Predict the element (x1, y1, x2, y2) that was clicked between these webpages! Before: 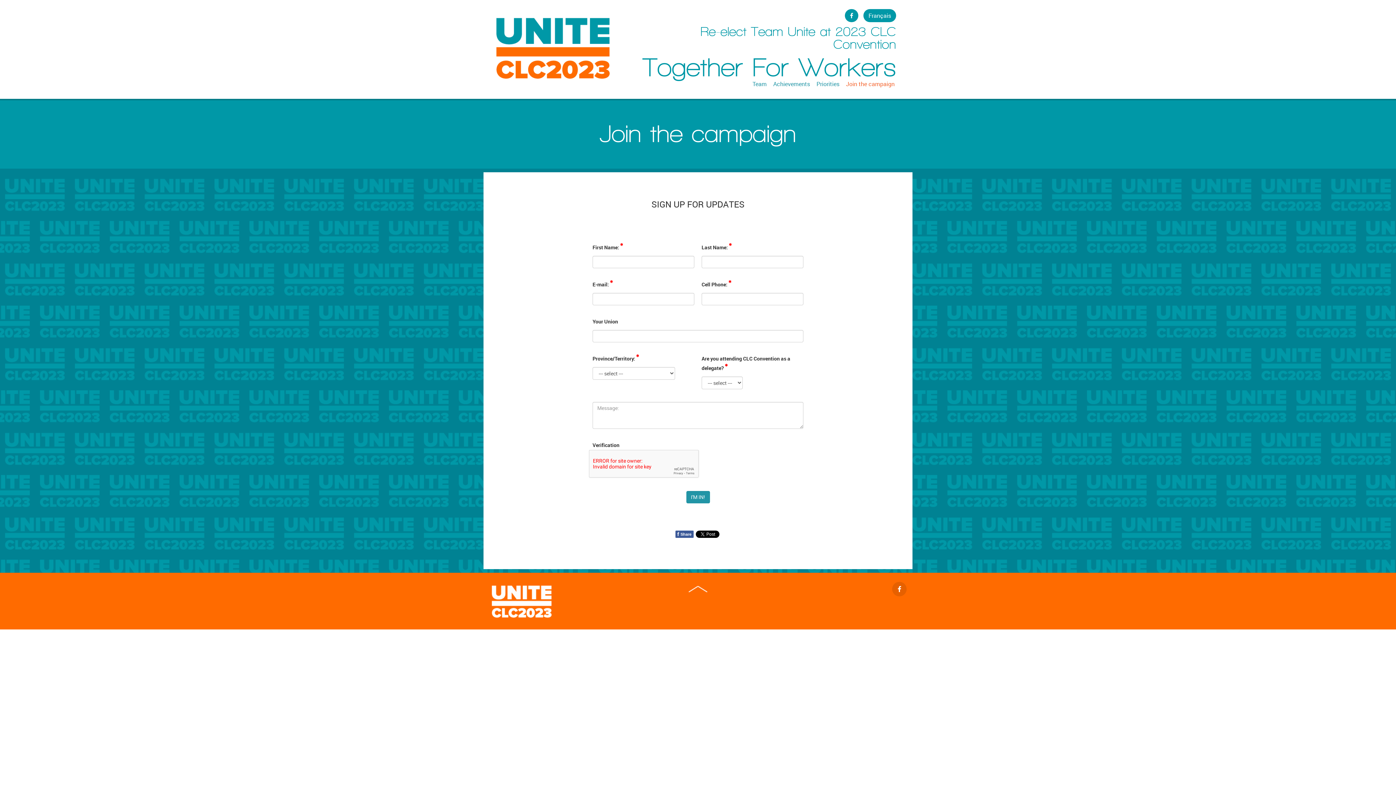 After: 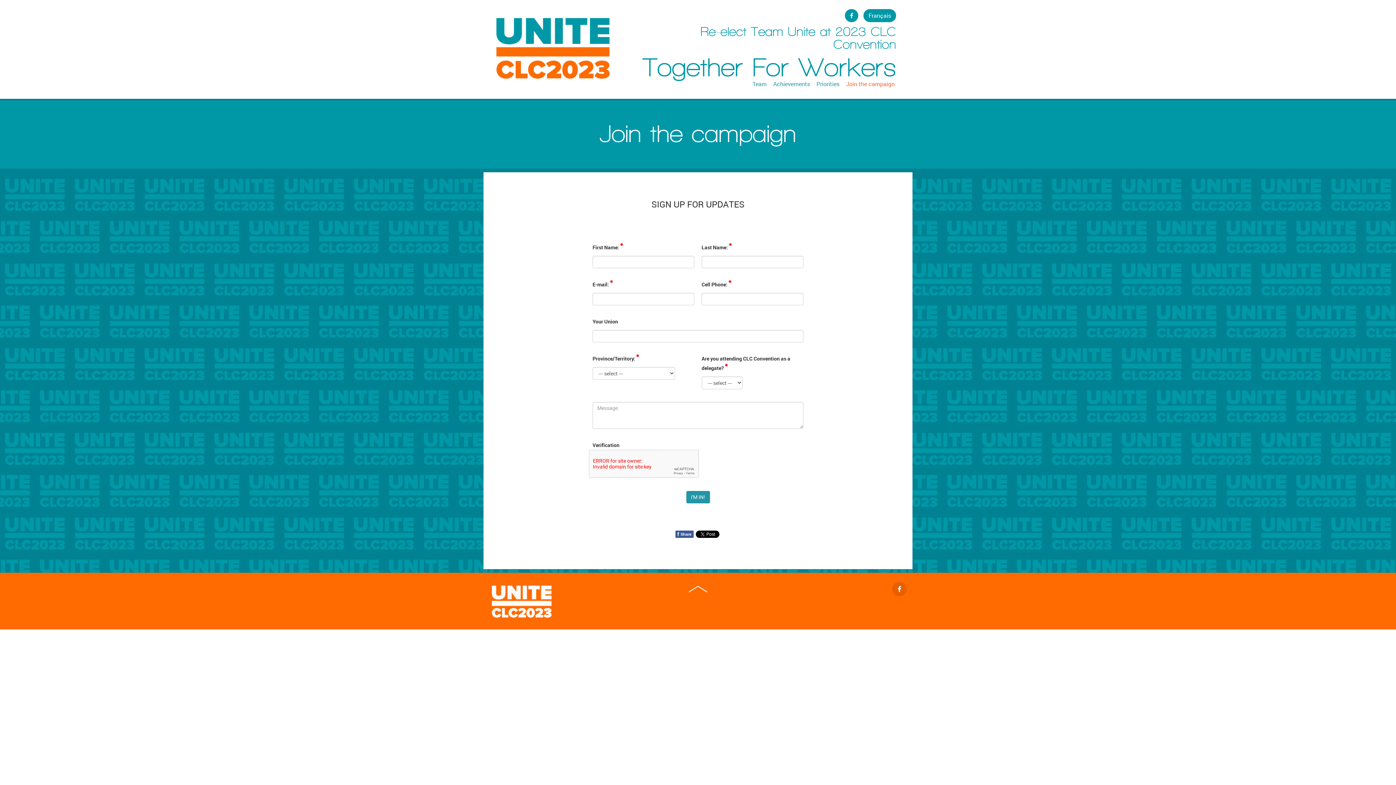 Action: bbox: (599, 120, 796, 146) label: Join the campaign